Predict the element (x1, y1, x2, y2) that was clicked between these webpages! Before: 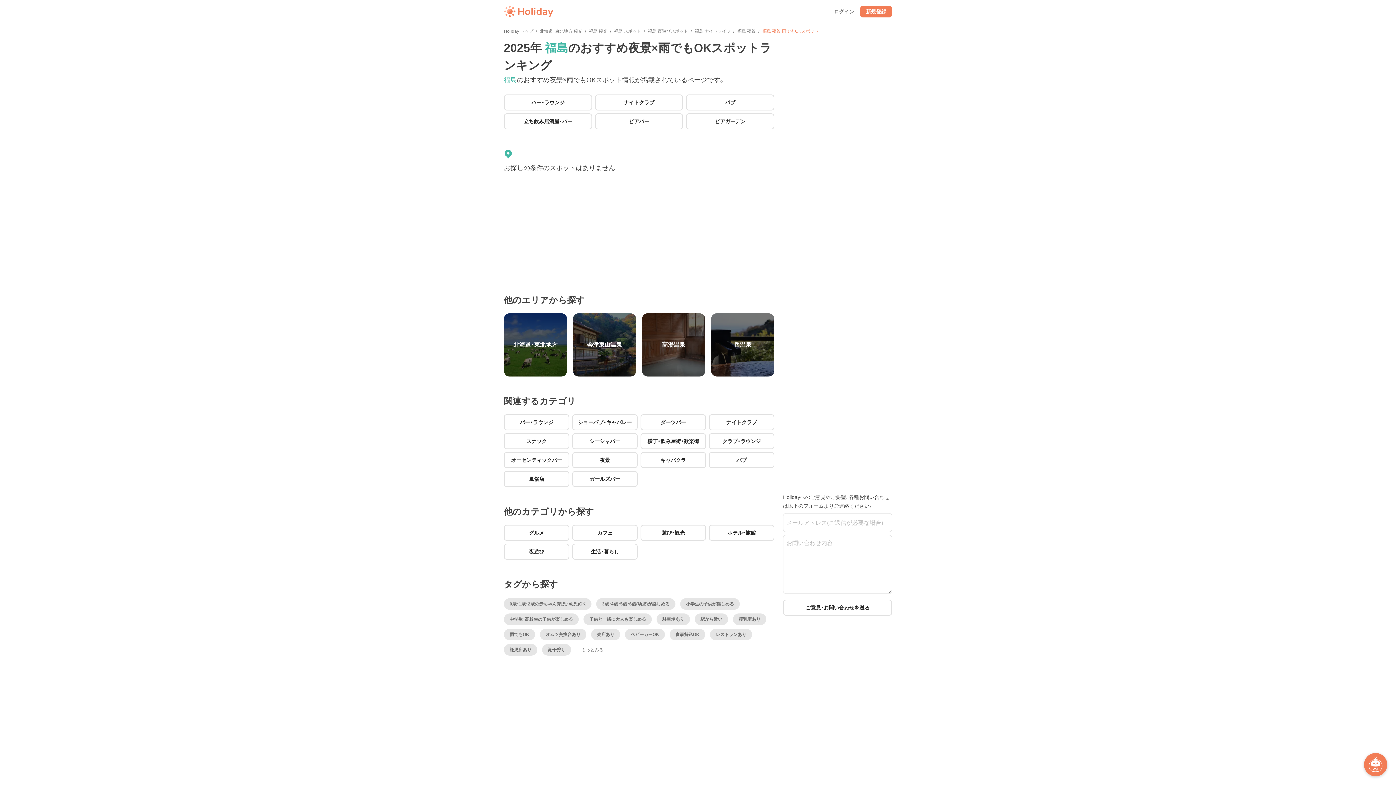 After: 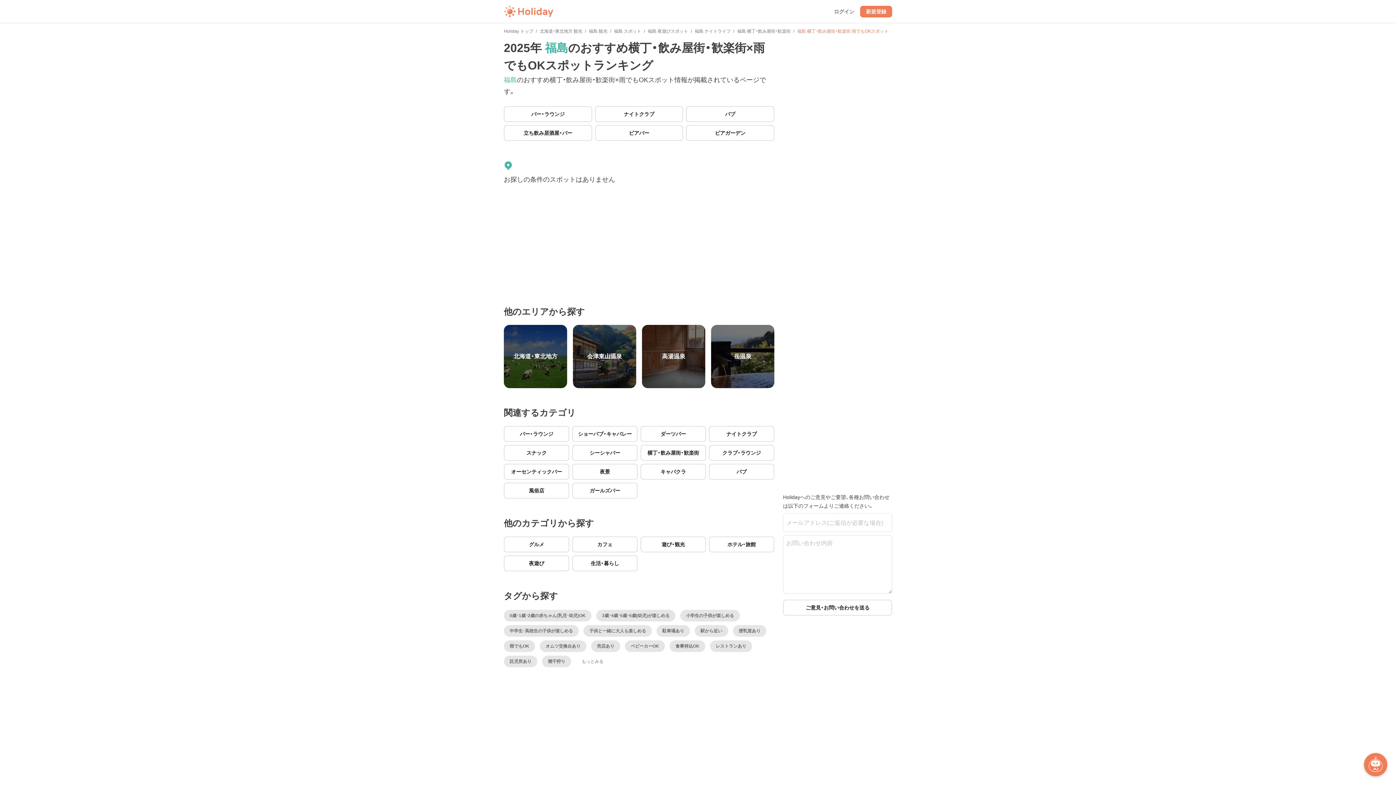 Action: bbox: (640, 433, 706, 449) label: 横丁・飲み屋街・歓楽街